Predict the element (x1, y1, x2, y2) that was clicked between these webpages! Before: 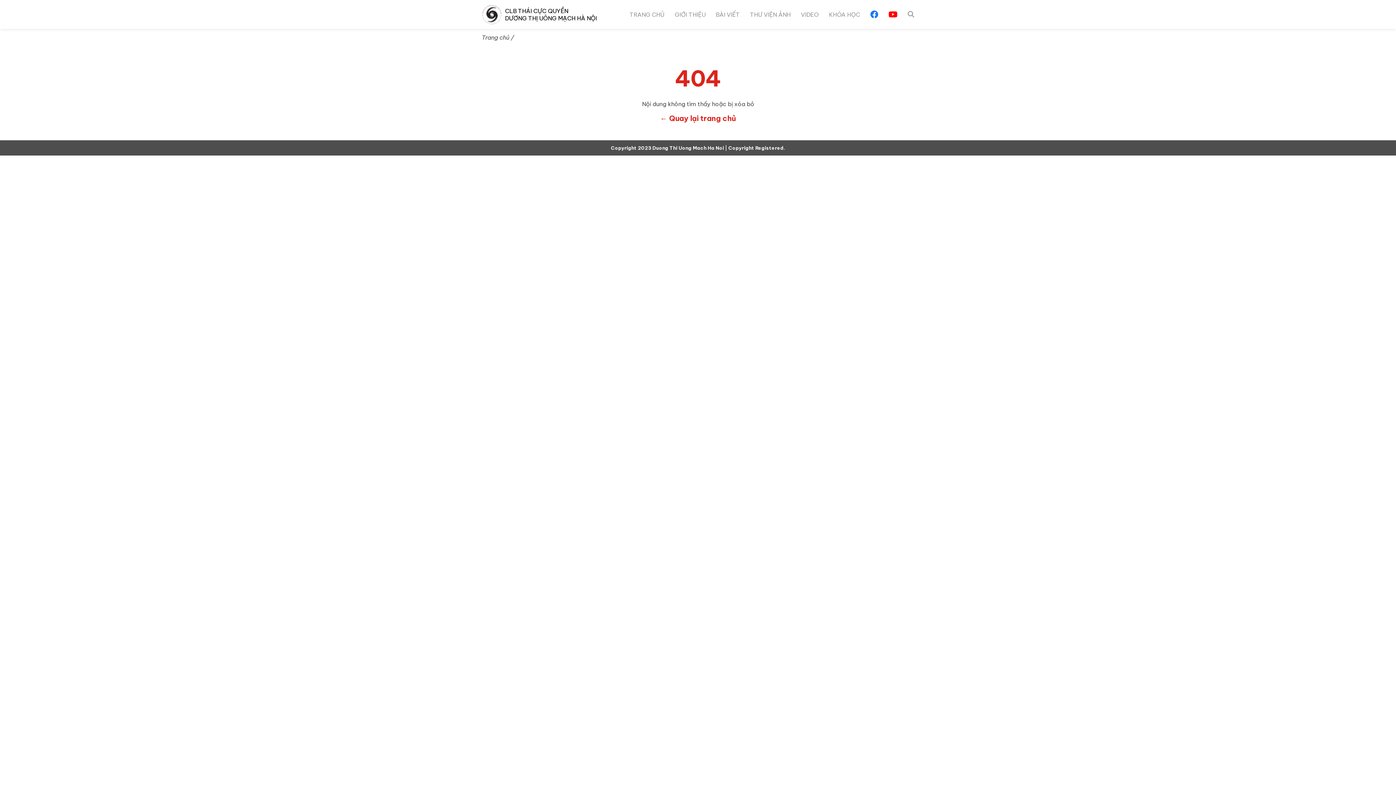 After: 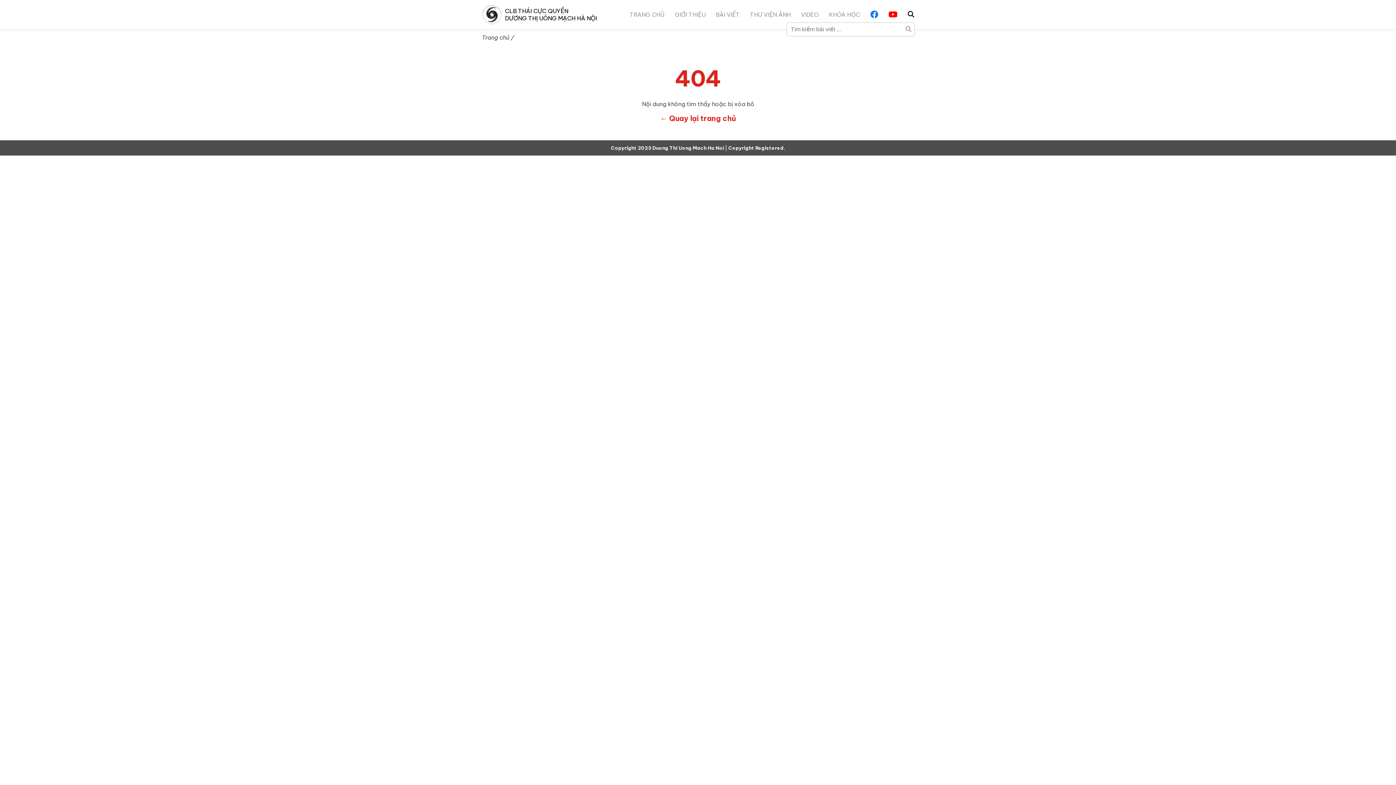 Action: bbox: (908, 10, 914, 18)